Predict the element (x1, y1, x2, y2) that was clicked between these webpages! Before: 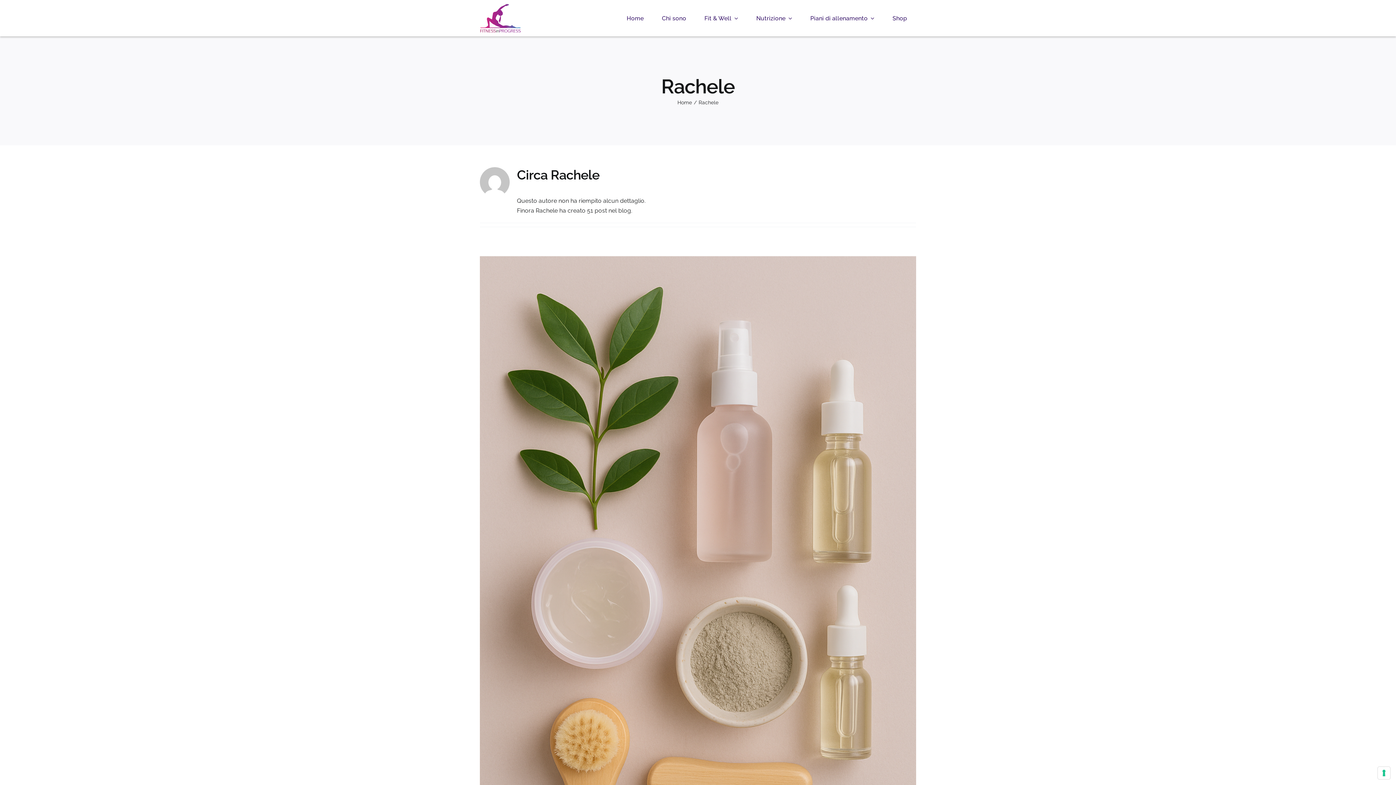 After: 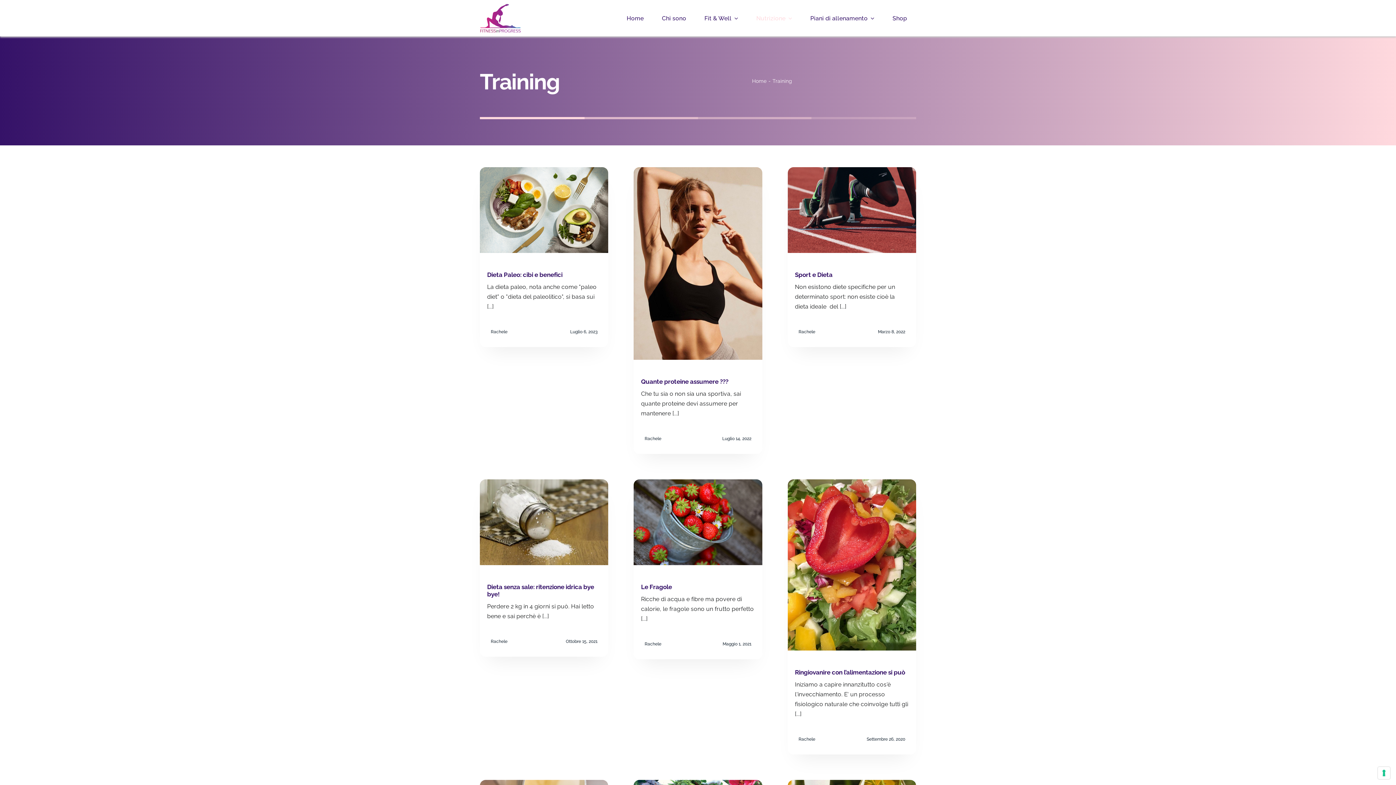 Action: label: Nutrizione bbox: (747, 0, 801, 36)